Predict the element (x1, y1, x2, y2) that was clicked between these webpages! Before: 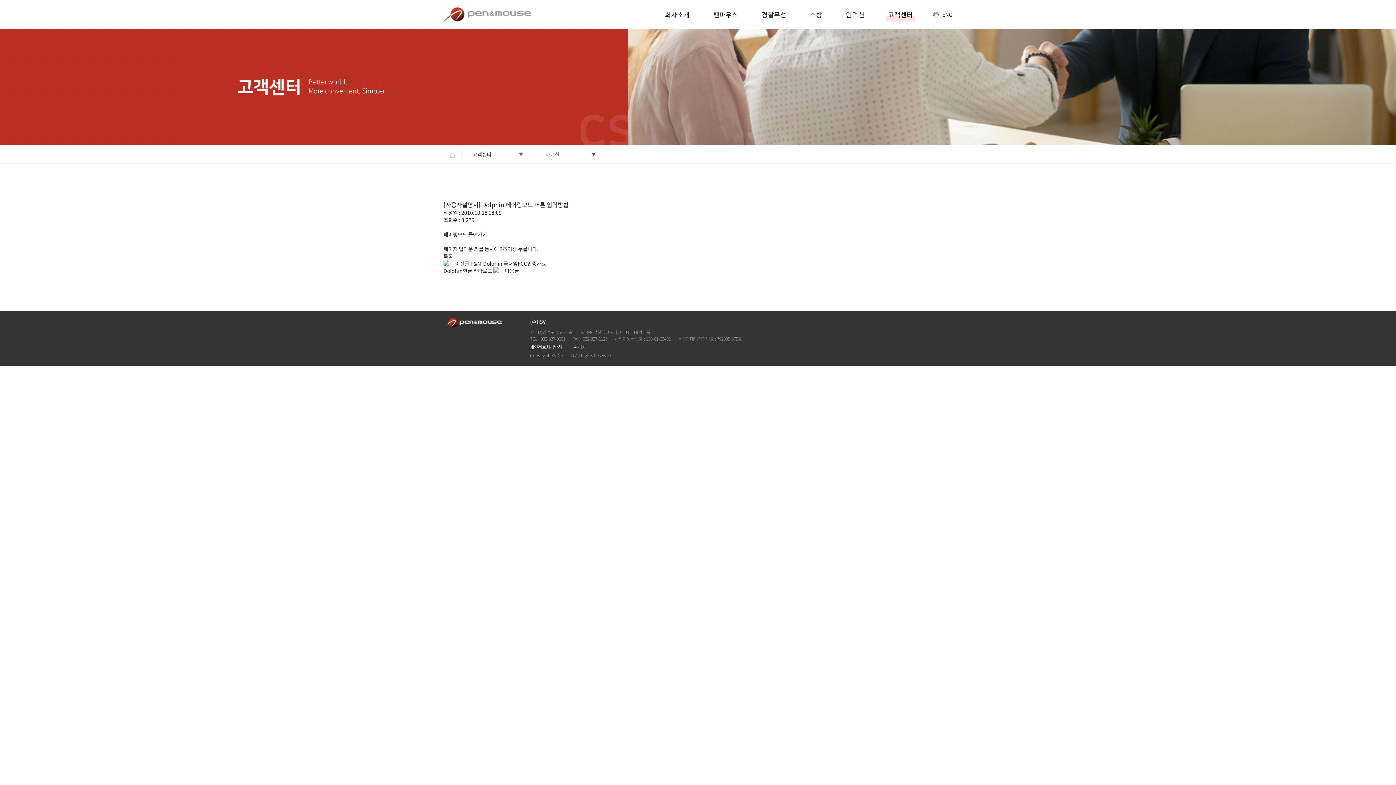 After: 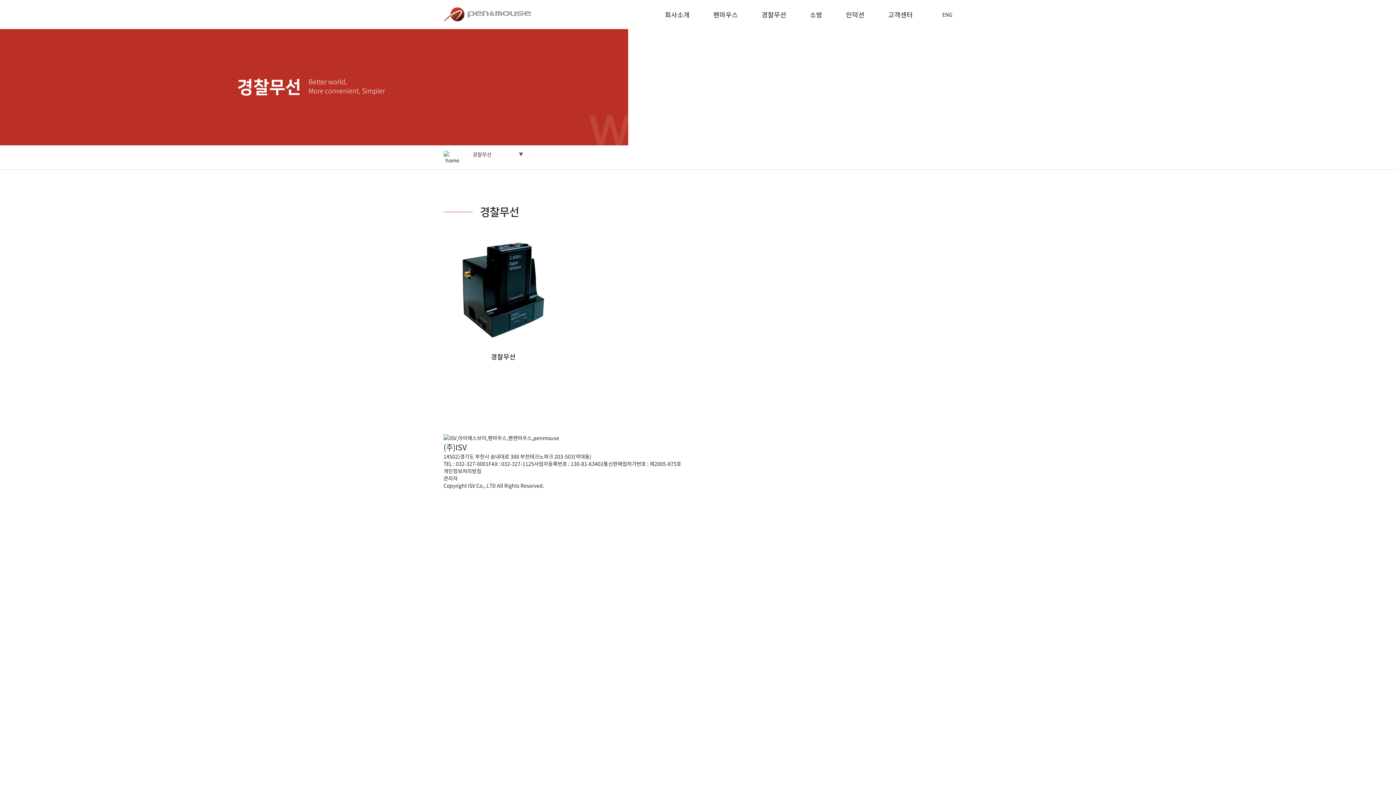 Action: bbox: (761, 11, 786, 29) label: 경찰무선